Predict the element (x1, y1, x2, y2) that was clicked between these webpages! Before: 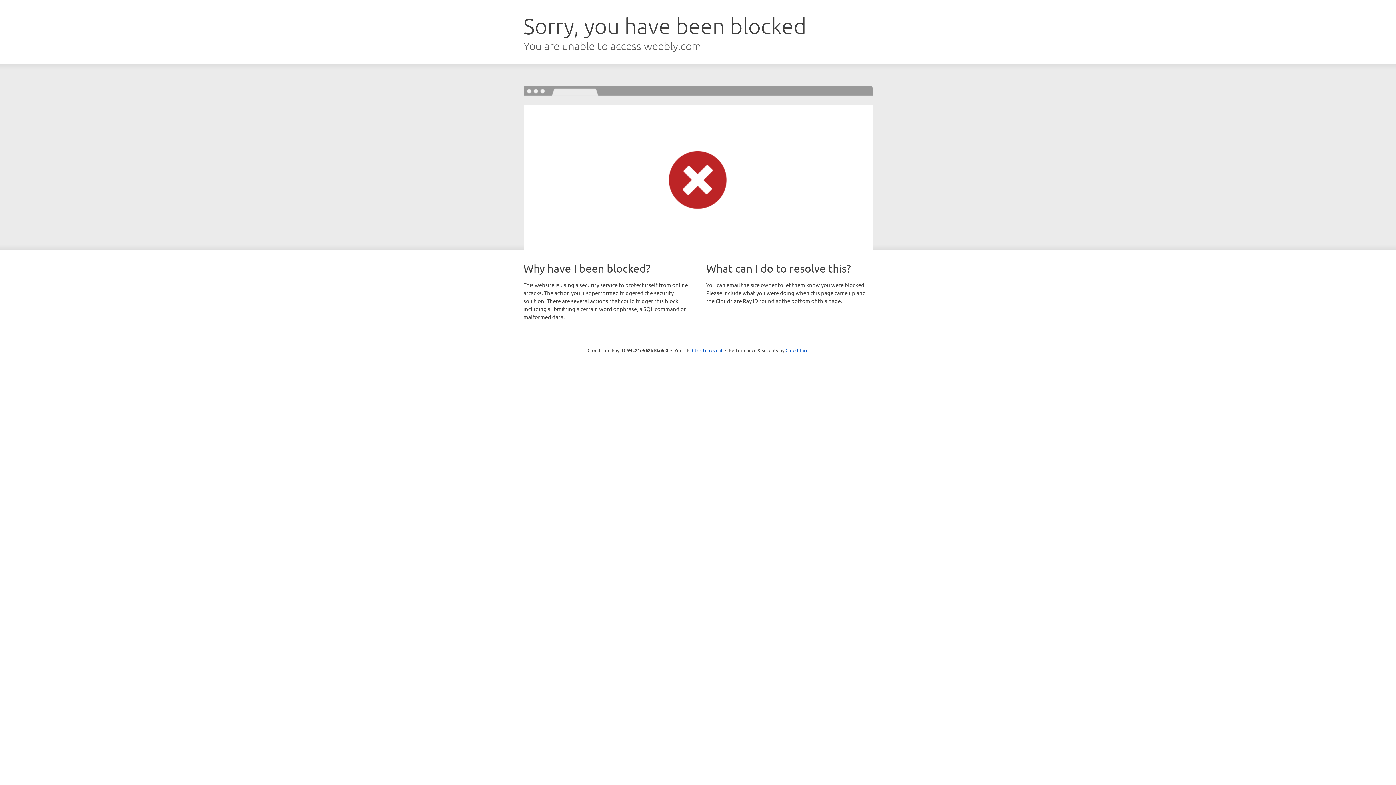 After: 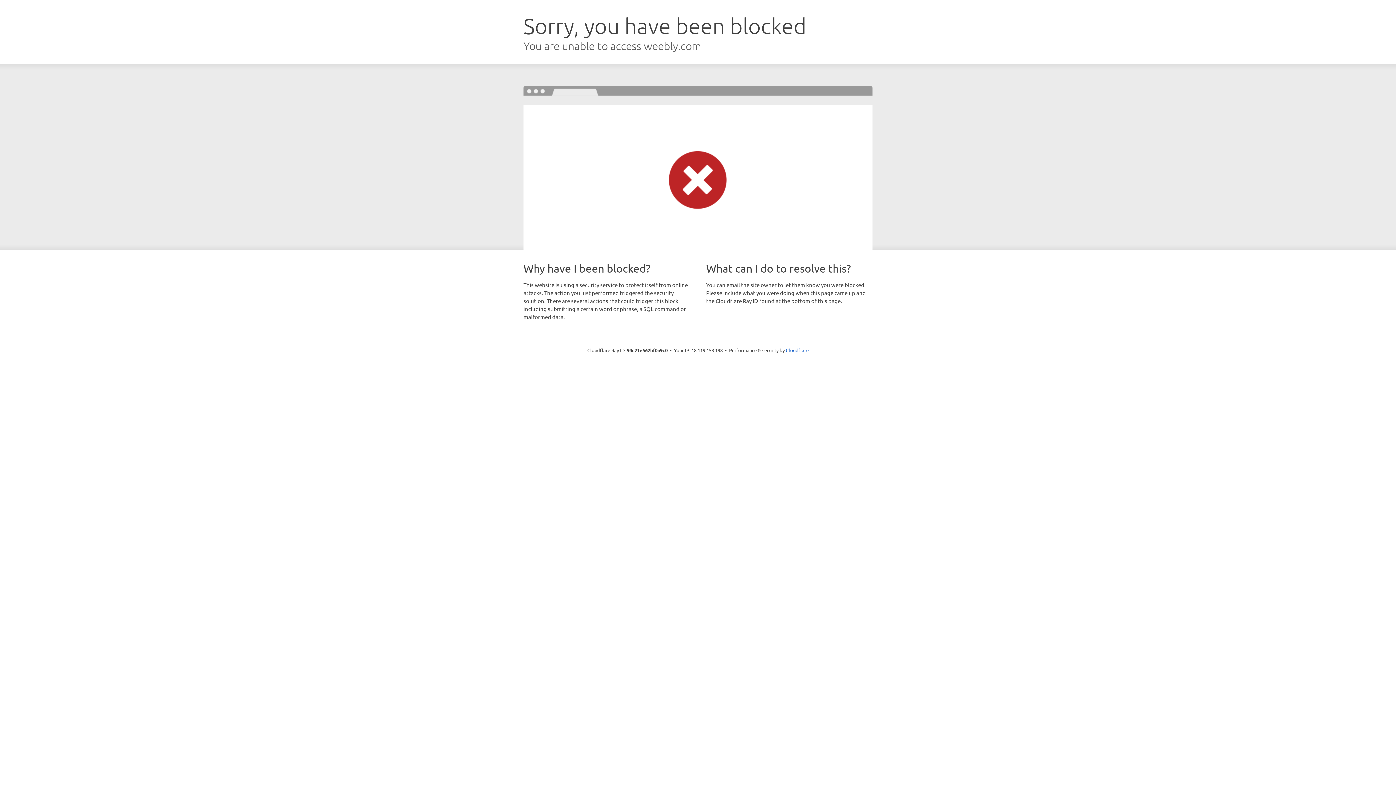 Action: bbox: (692, 346, 722, 353) label: Click to reveal